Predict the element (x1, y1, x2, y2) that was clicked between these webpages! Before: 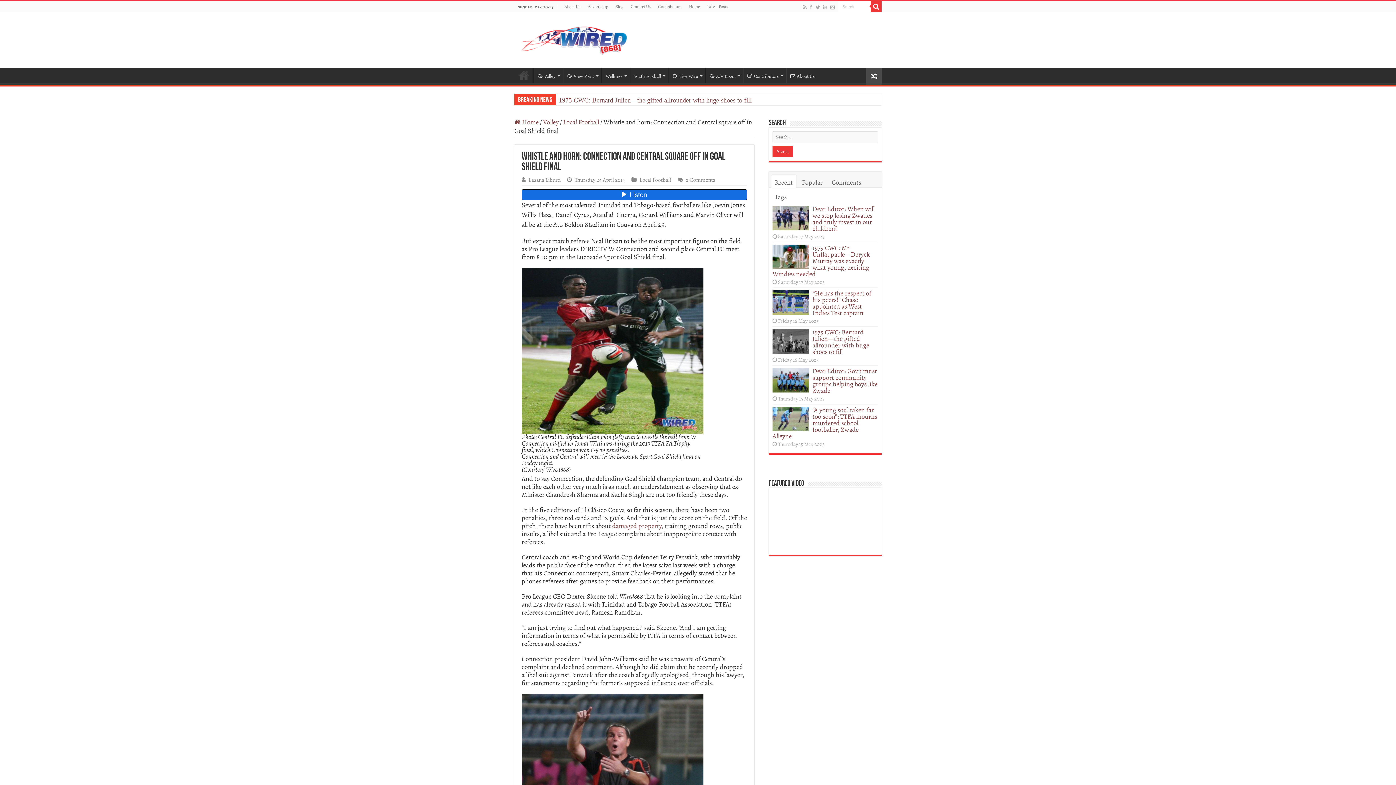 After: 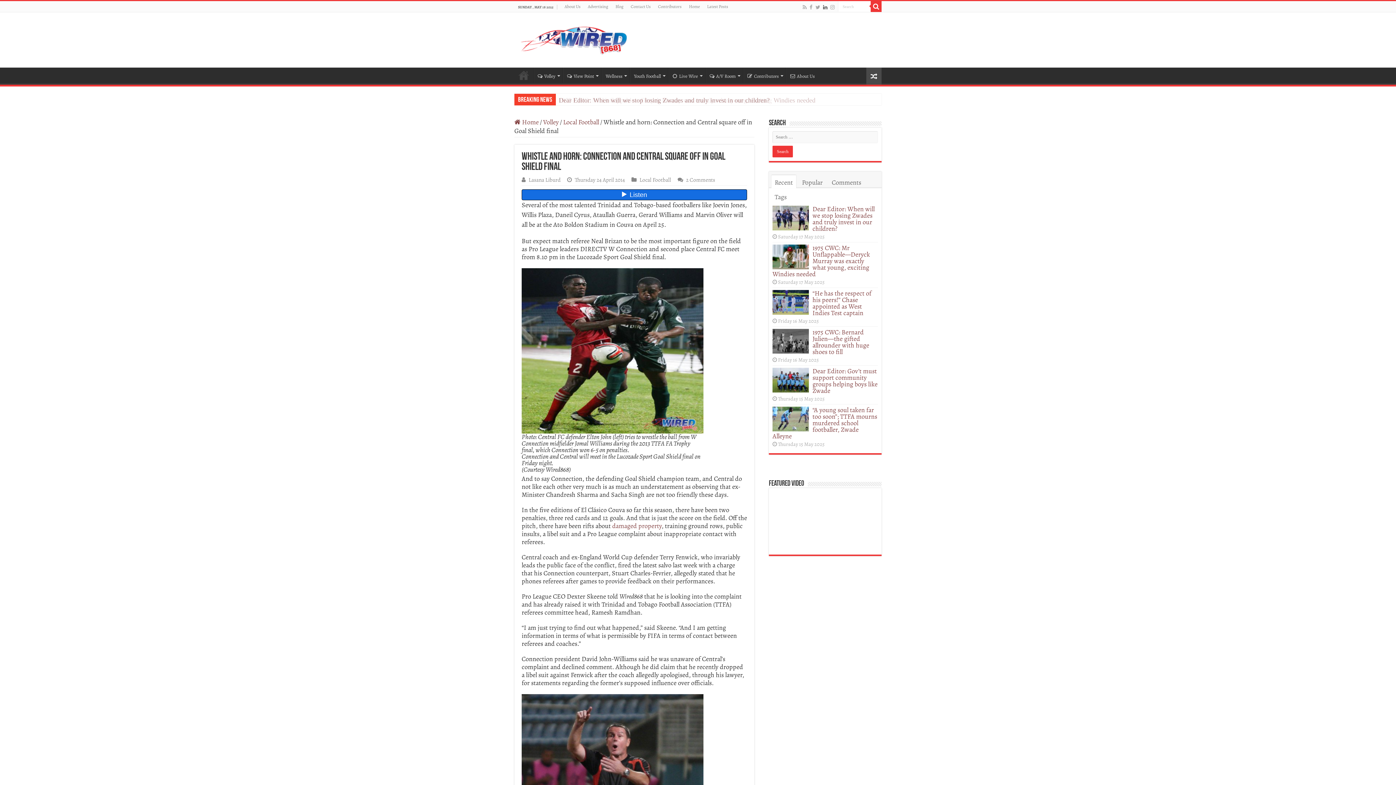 Action: bbox: (822, 2, 828, 11)